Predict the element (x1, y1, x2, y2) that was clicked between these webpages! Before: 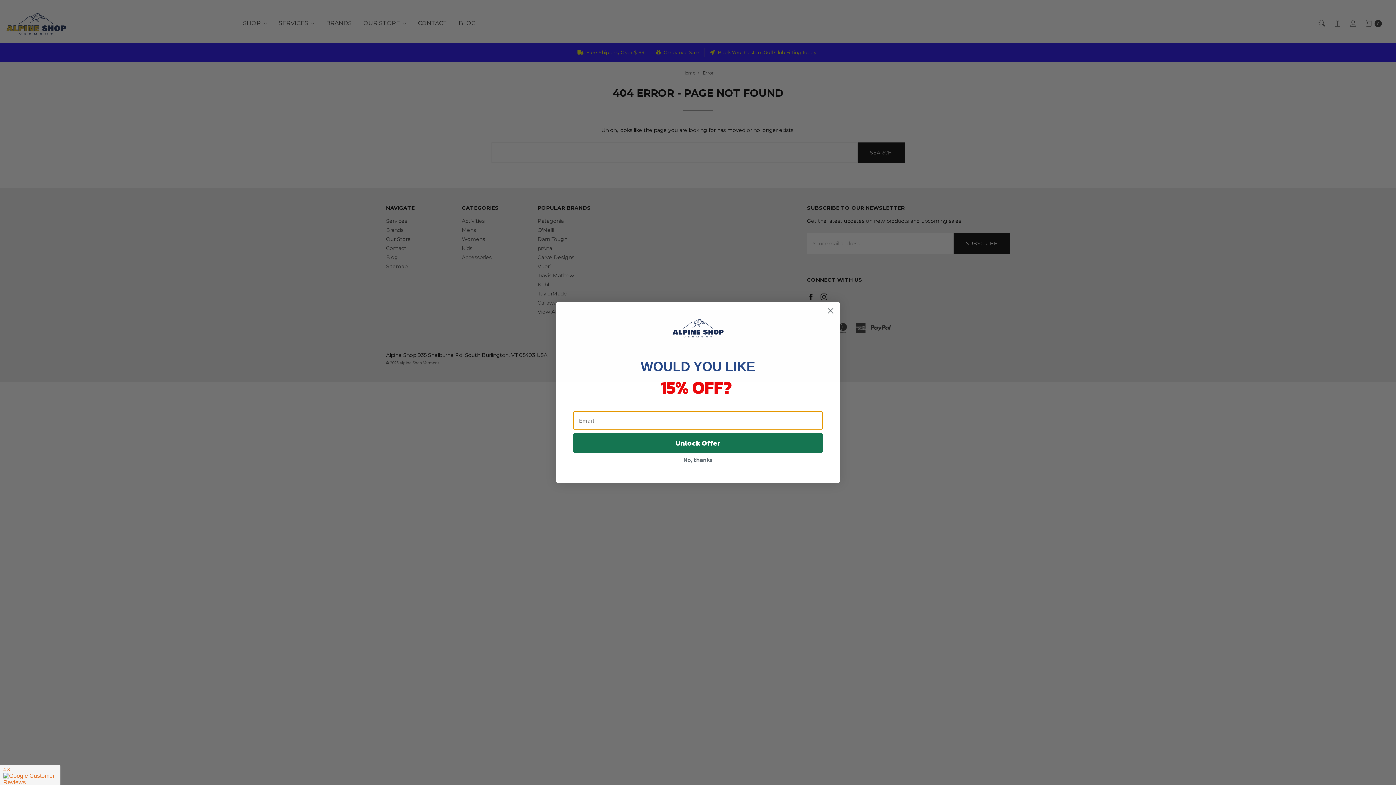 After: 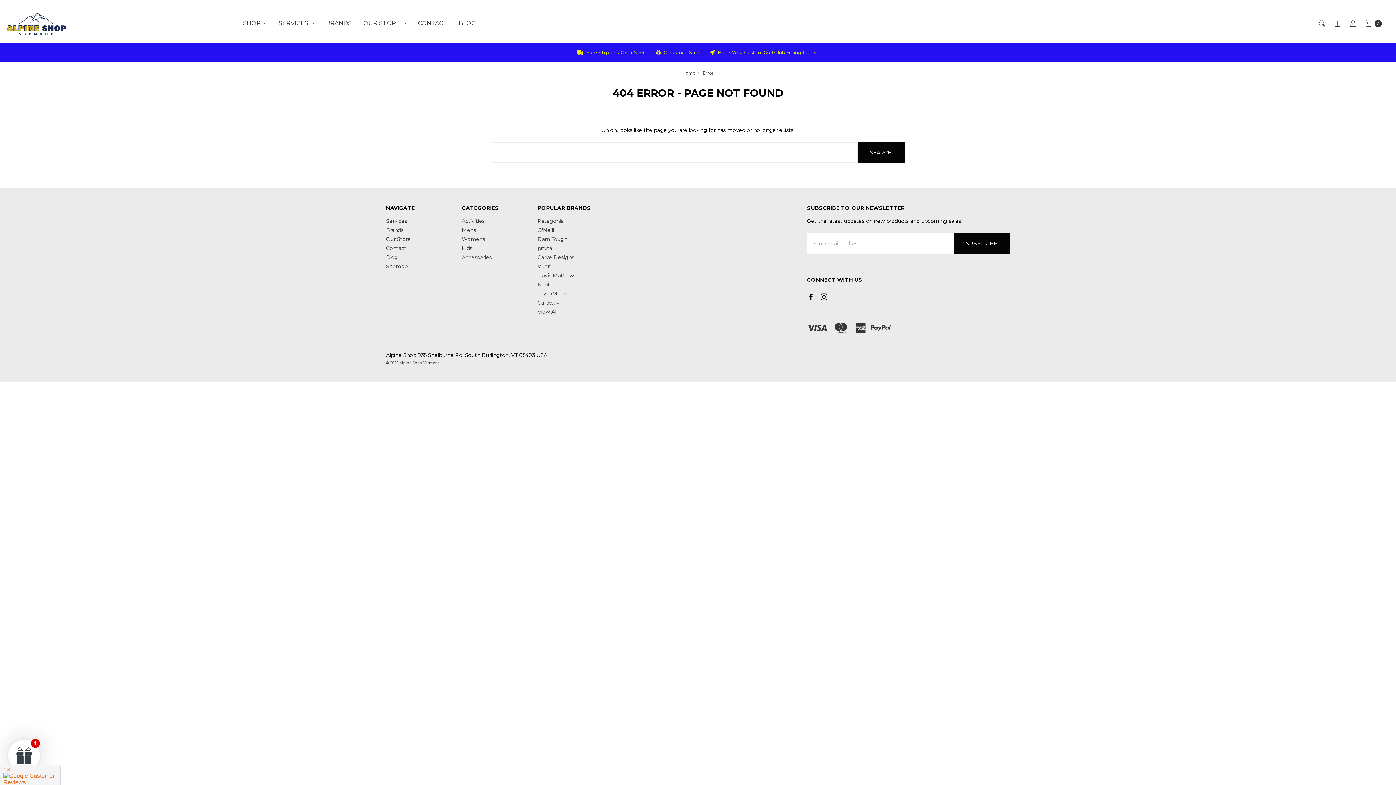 Action: label: Close dialog bbox: (824, 304, 837, 317)